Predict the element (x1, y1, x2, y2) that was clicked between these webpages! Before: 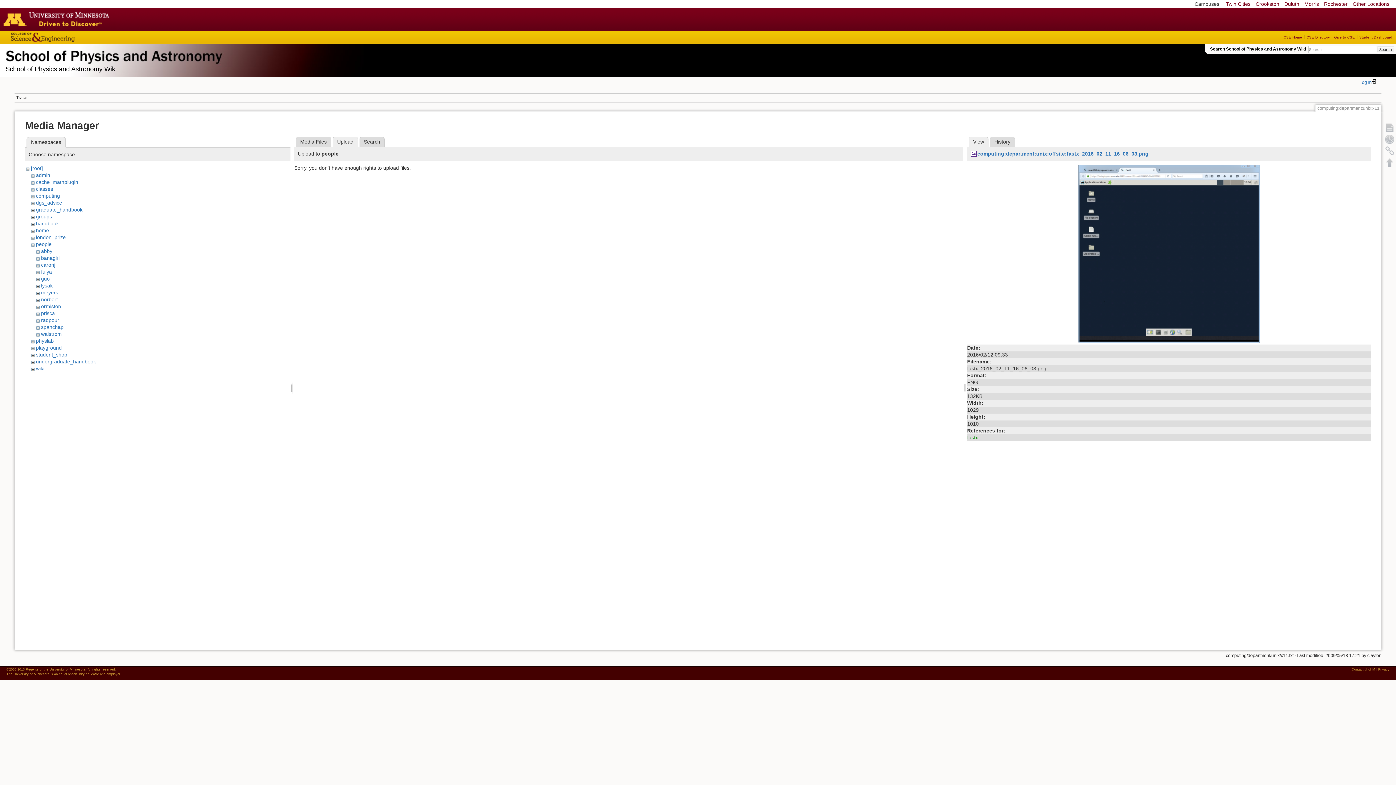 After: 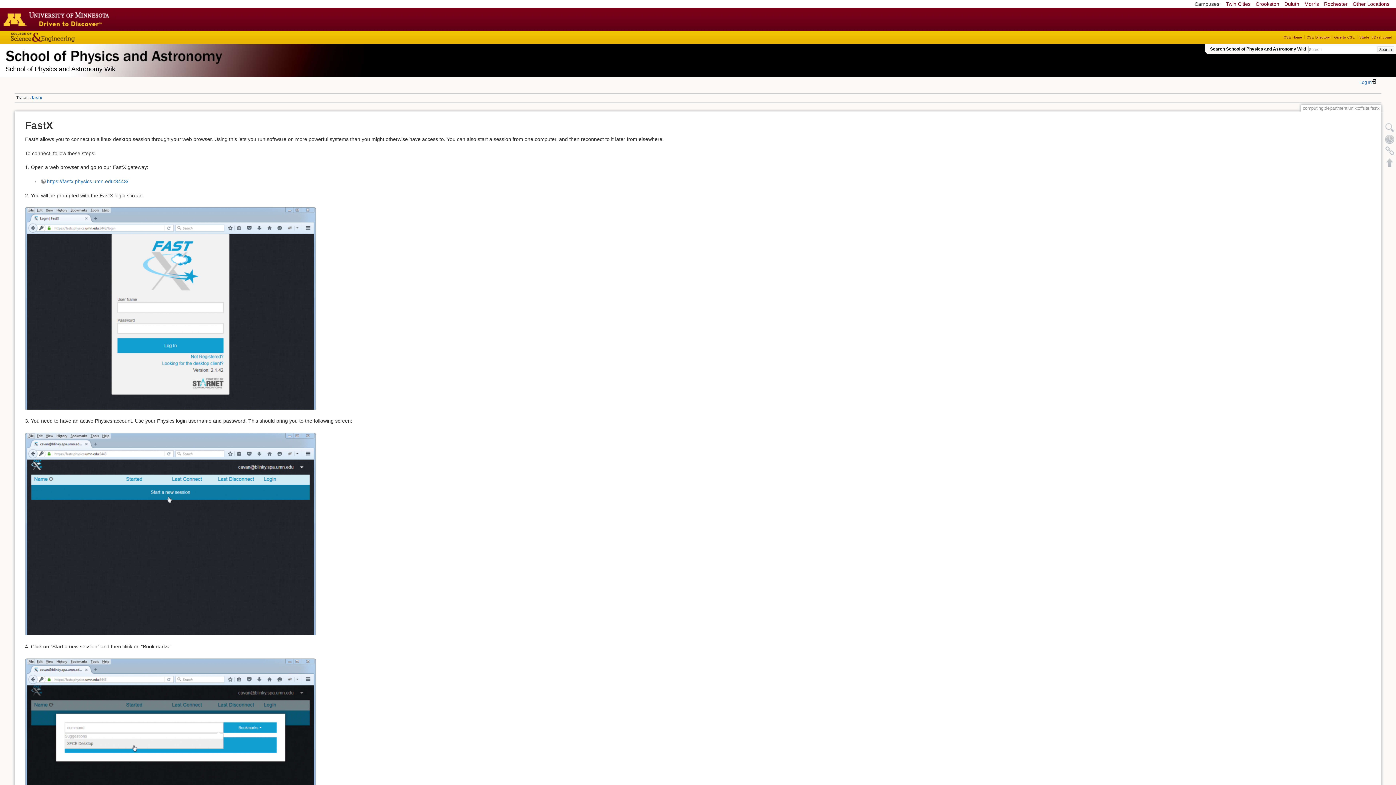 Action: label: fastx bbox: (967, 434, 978, 440)